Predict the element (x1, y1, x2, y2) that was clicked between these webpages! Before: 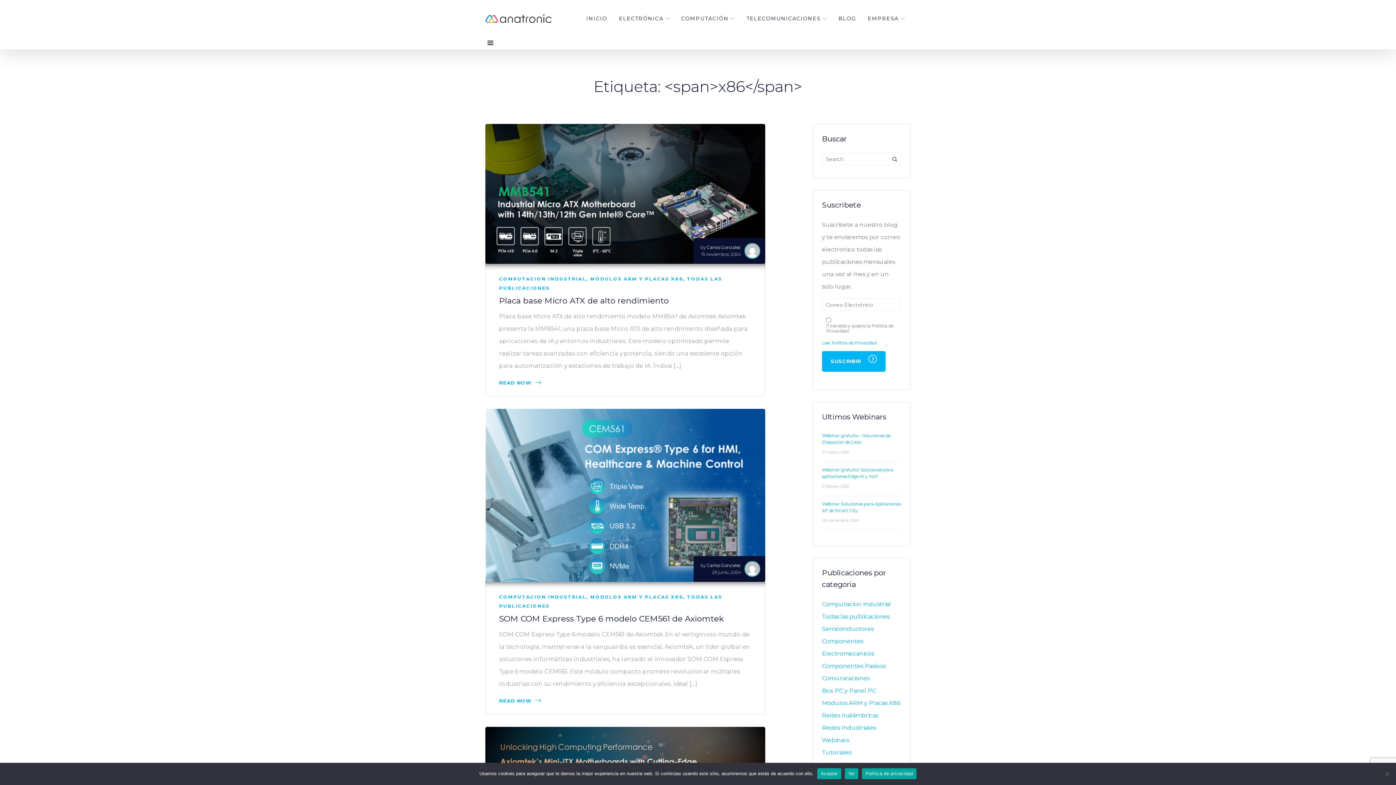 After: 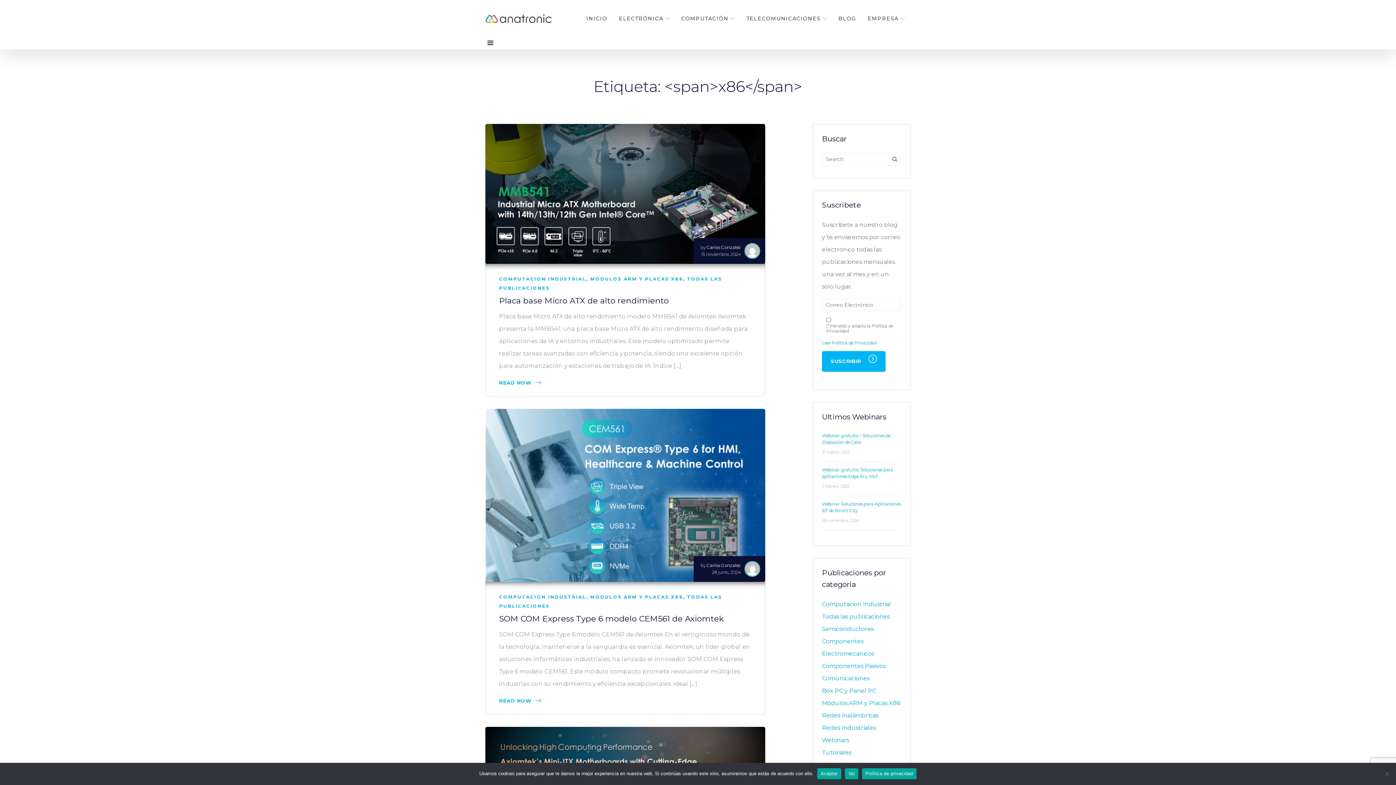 Action: bbox: (780, 129, 798, 141)